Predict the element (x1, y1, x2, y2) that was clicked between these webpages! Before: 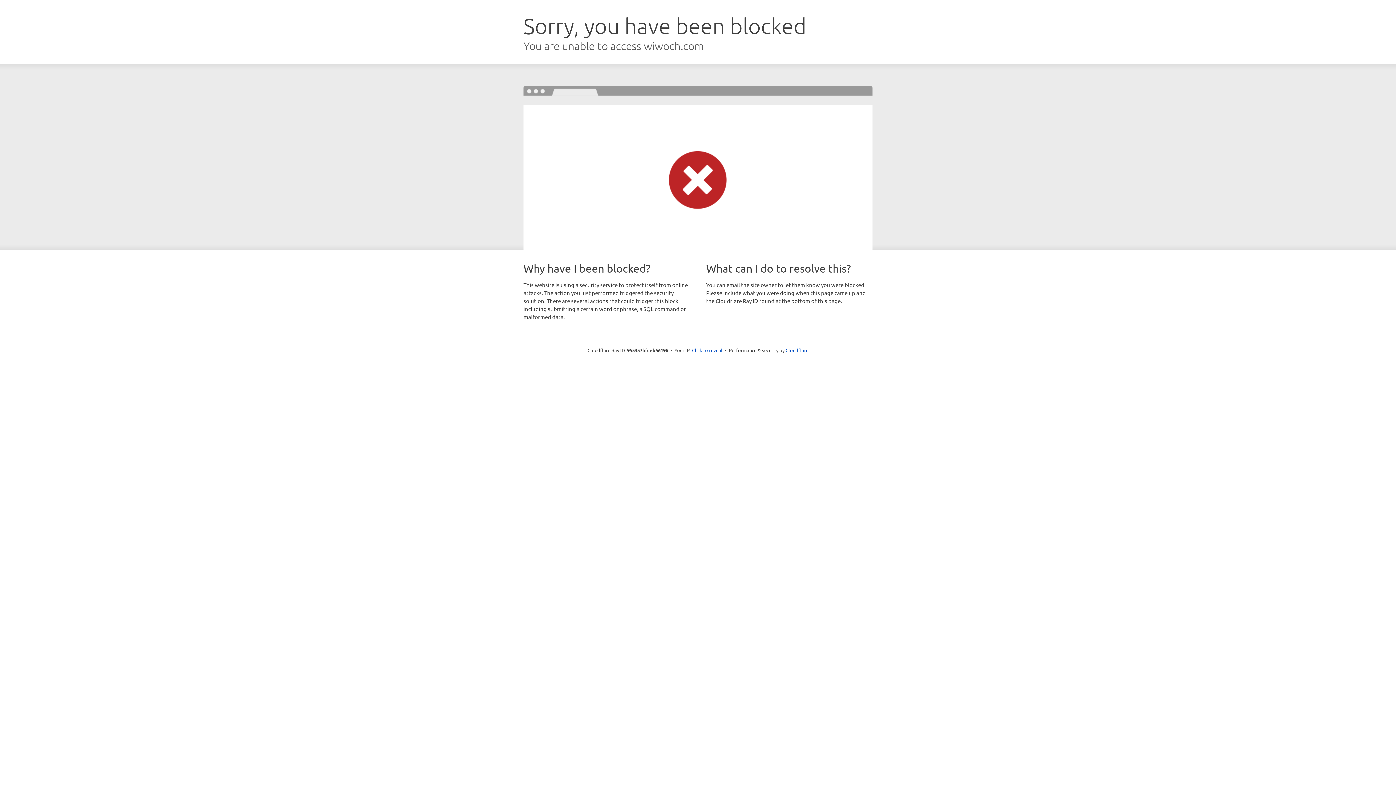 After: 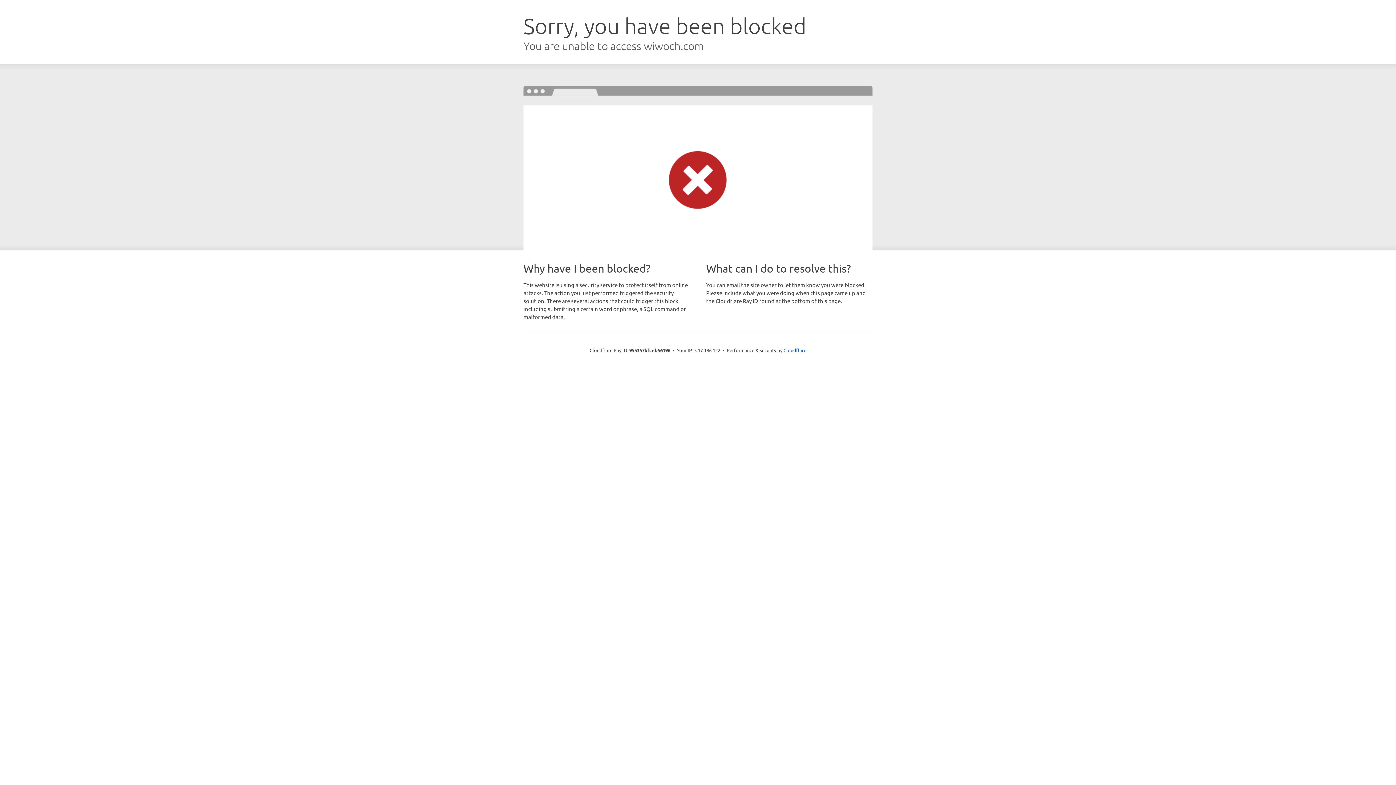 Action: label: Click to reveal bbox: (692, 346, 722, 353)